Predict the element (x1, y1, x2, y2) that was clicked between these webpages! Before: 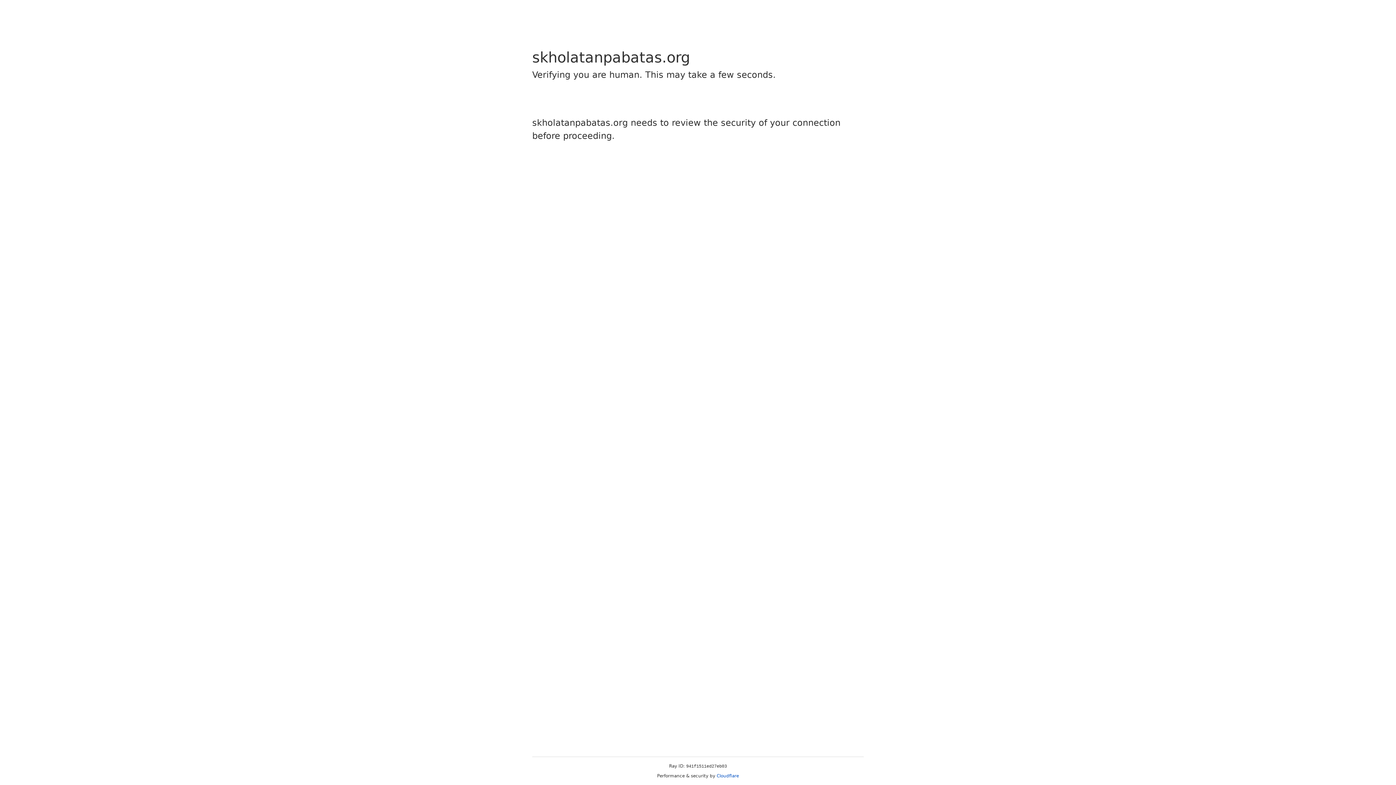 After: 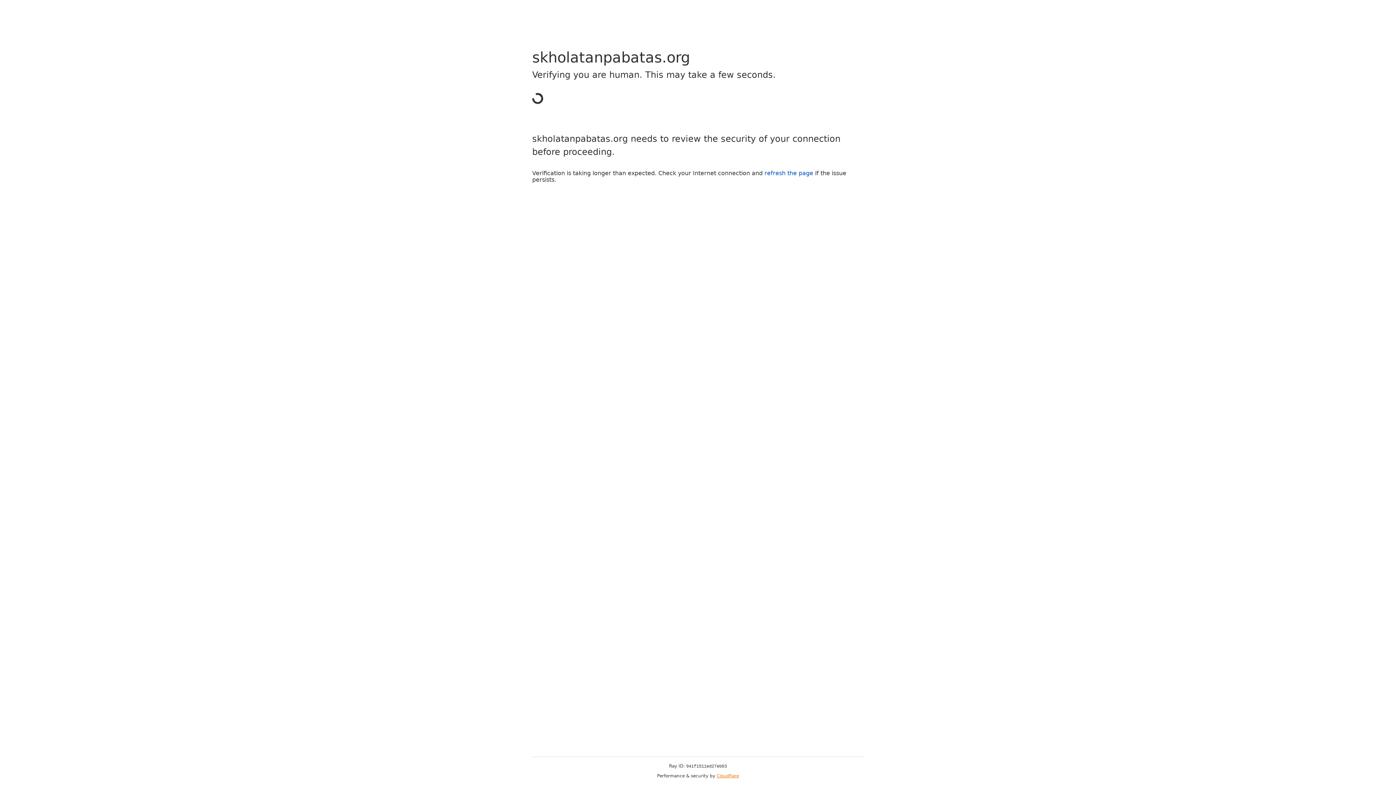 Action: bbox: (716, 773, 739, 778) label: Cloudflare